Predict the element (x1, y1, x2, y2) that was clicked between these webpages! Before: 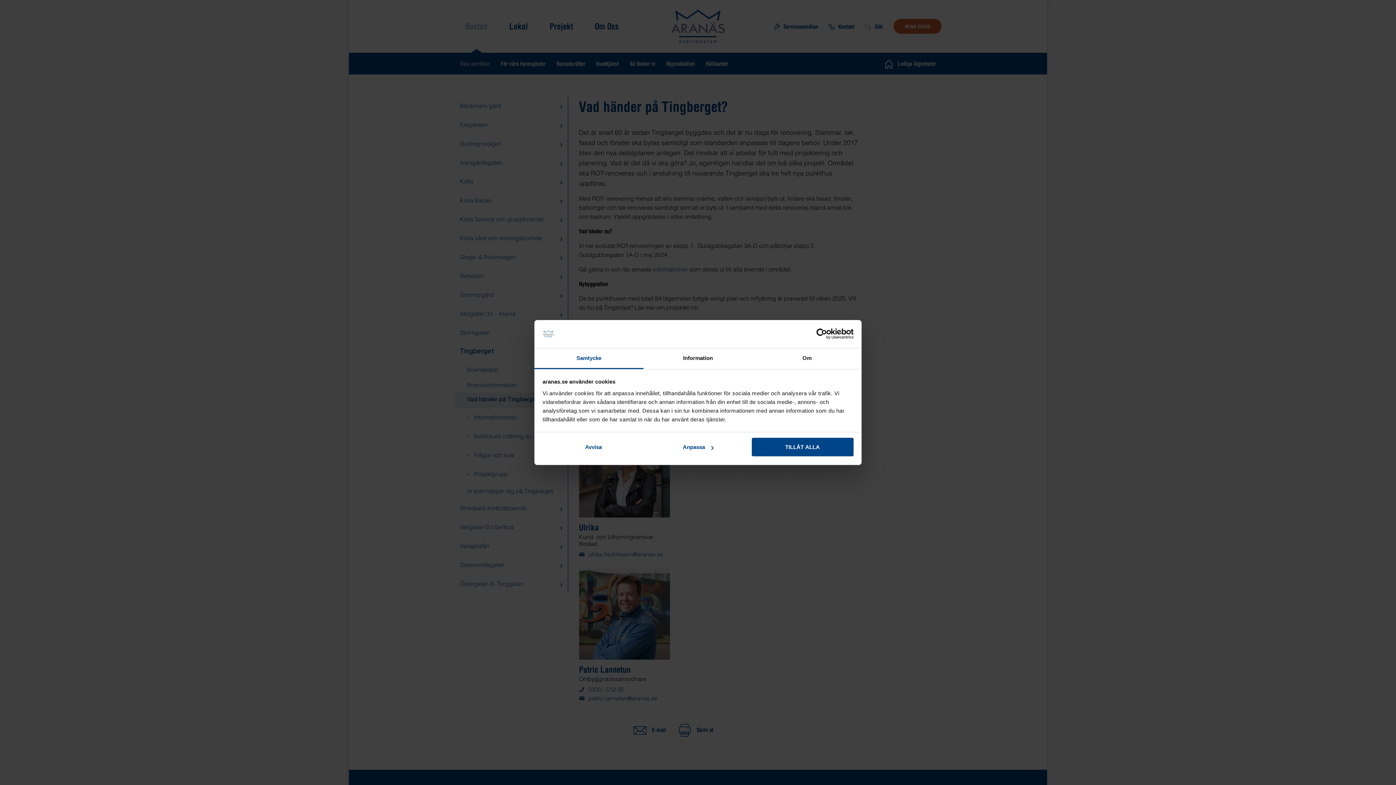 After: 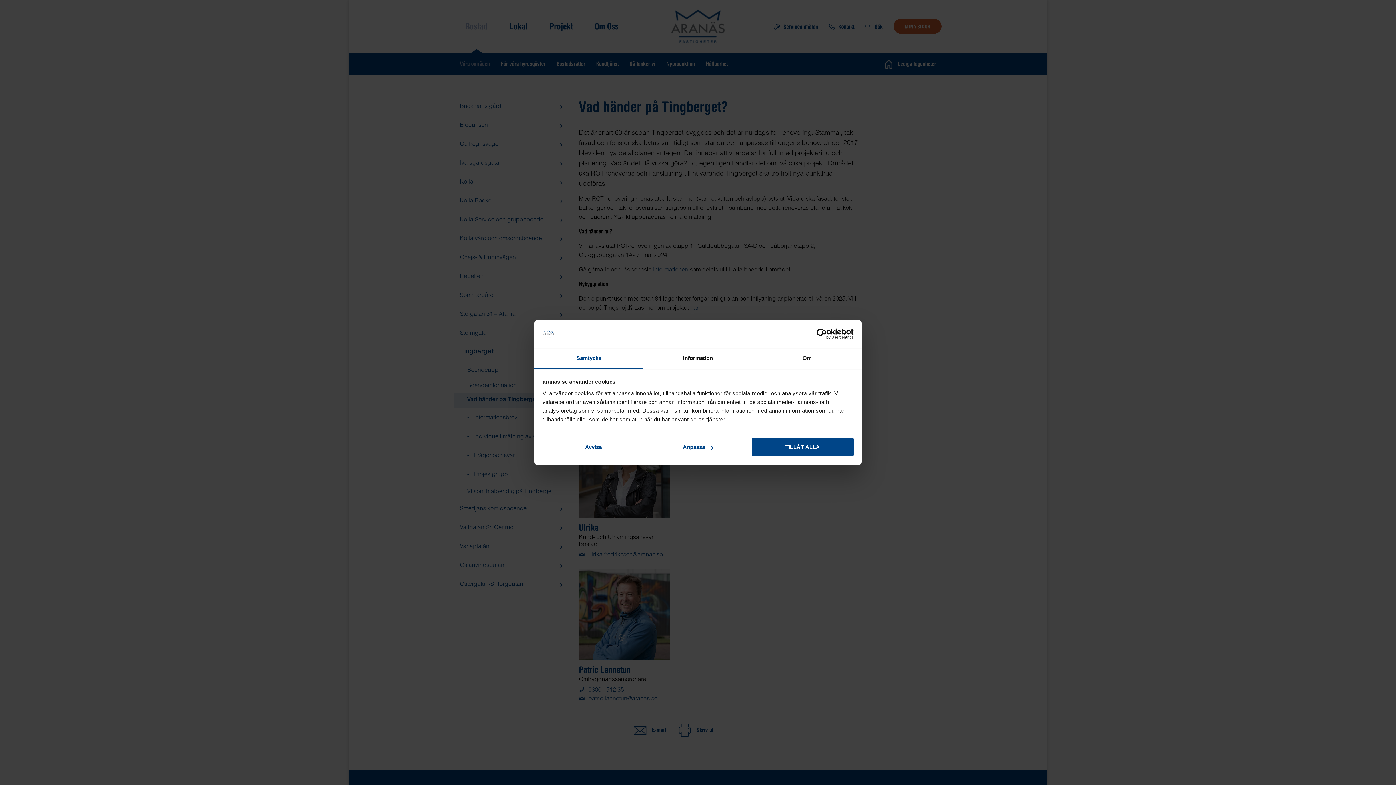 Action: label: Usercentrics Cookiebot - opens in a new window bbox: (790, 328, 853, 339)